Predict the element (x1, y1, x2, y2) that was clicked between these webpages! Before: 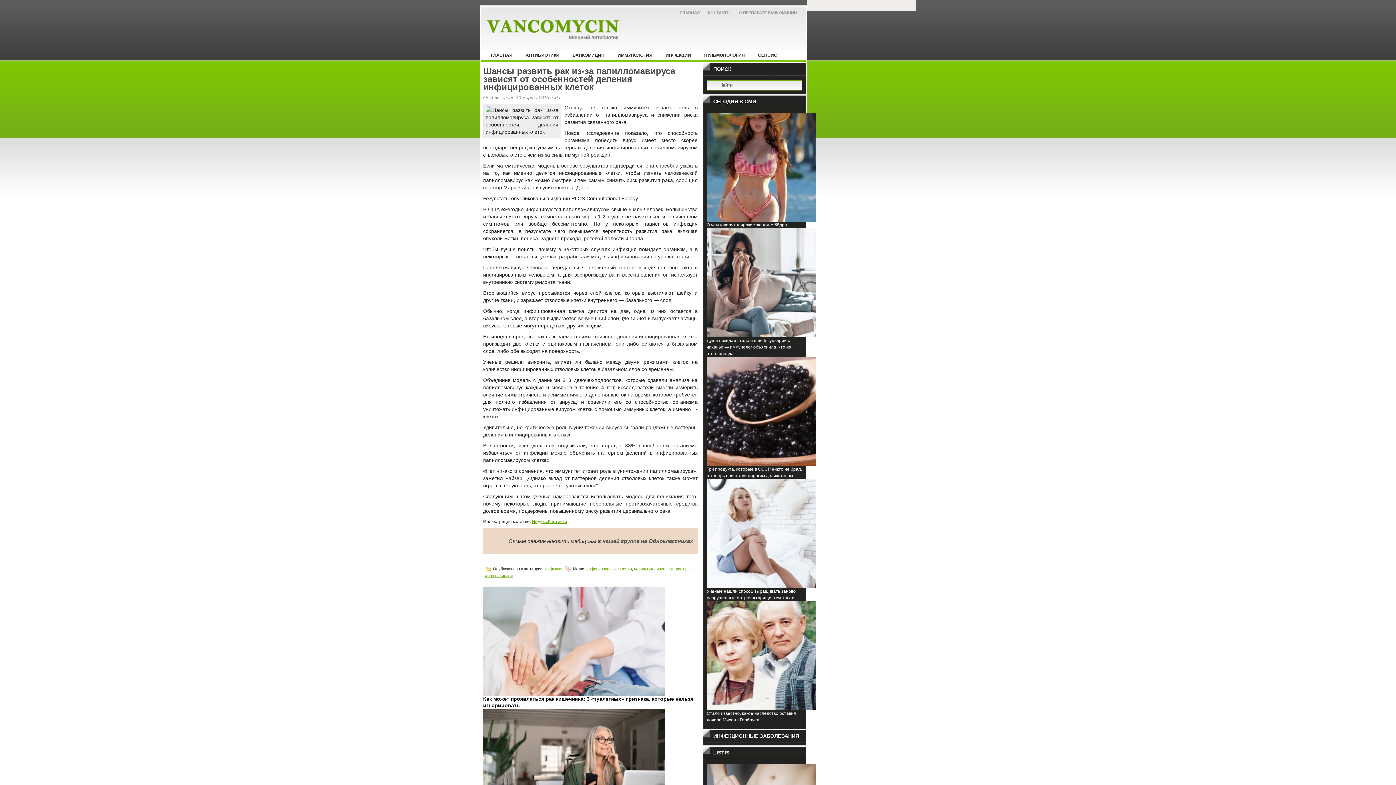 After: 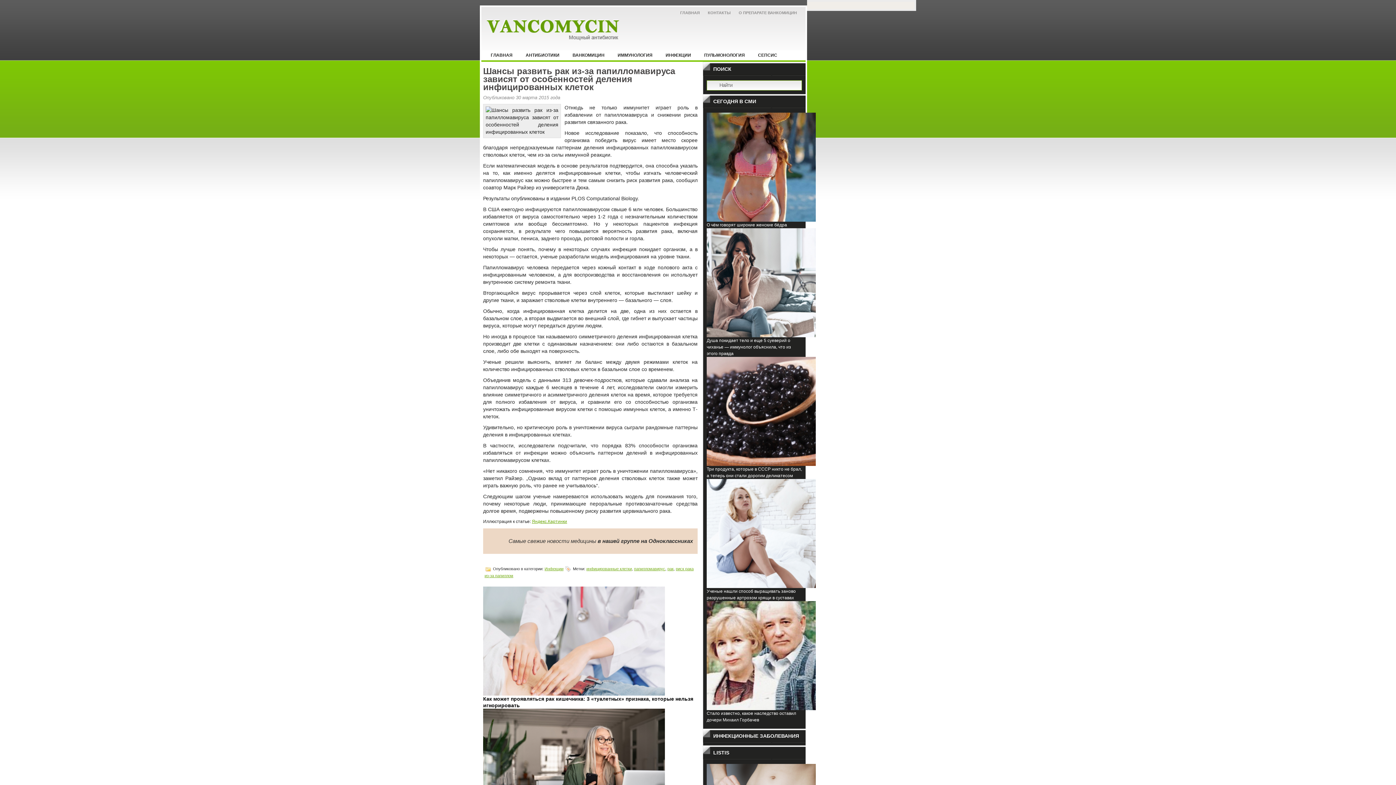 Action: label: в нашей группе на Одноклассниках bbox: (597, 538, 693, 544)